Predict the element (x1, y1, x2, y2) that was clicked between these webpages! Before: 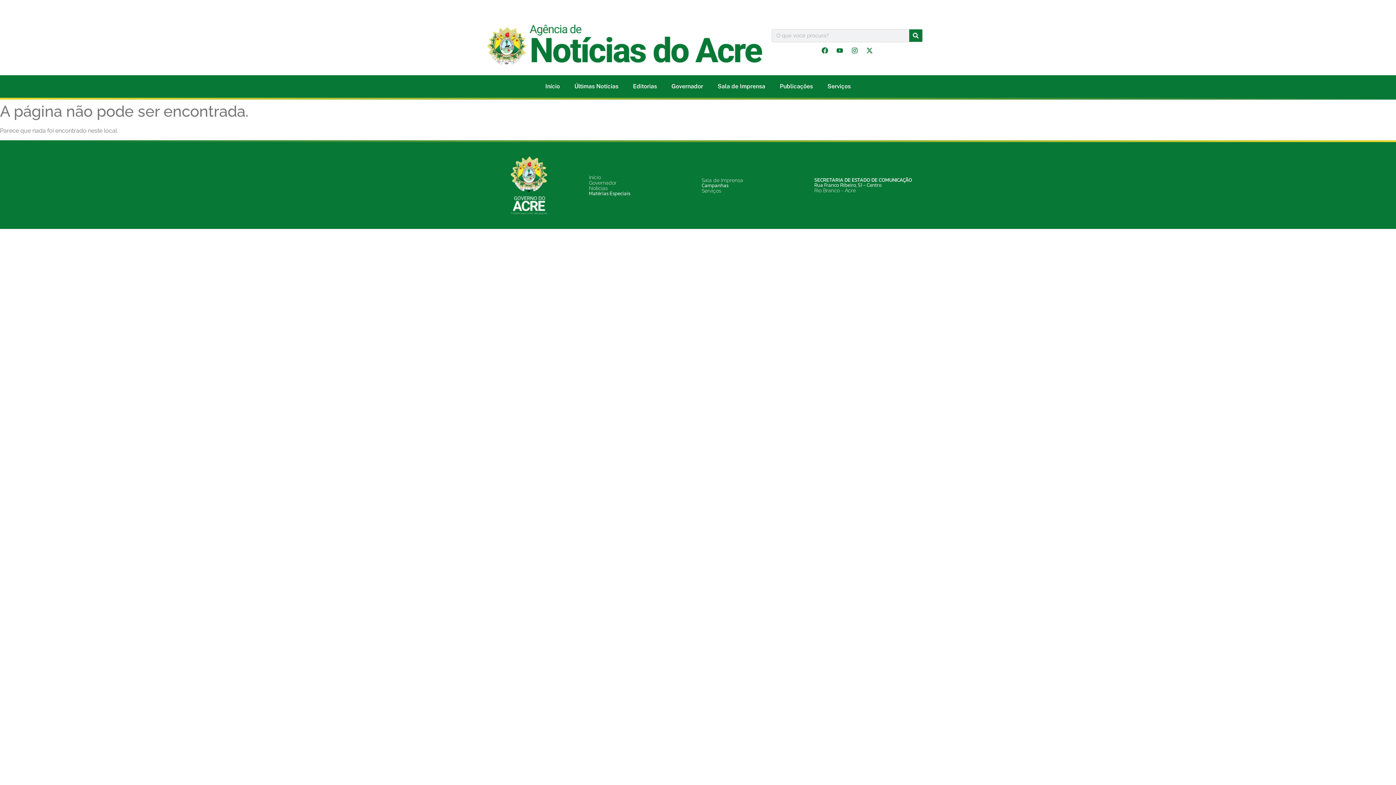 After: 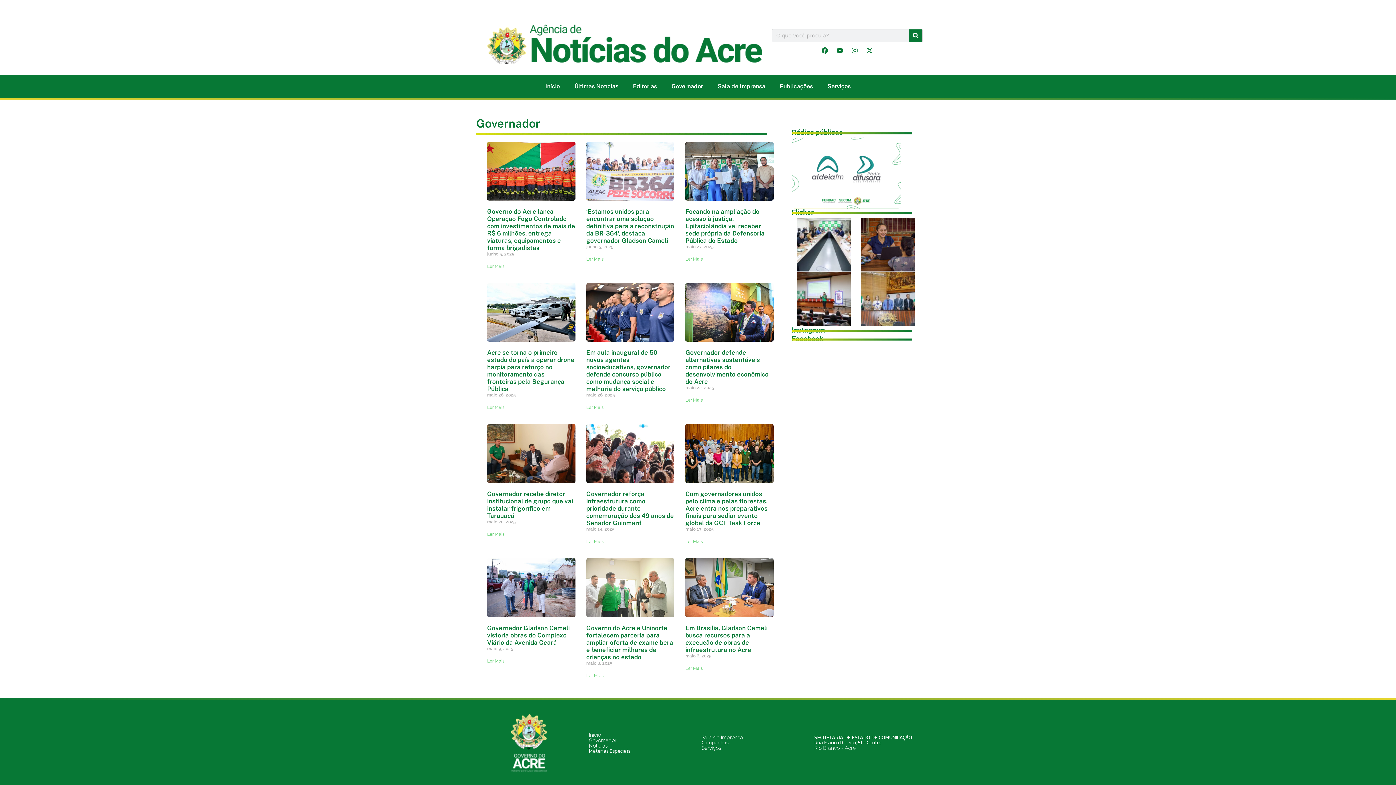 Action: bbox: (589, 180, 616, 185) label: Governador